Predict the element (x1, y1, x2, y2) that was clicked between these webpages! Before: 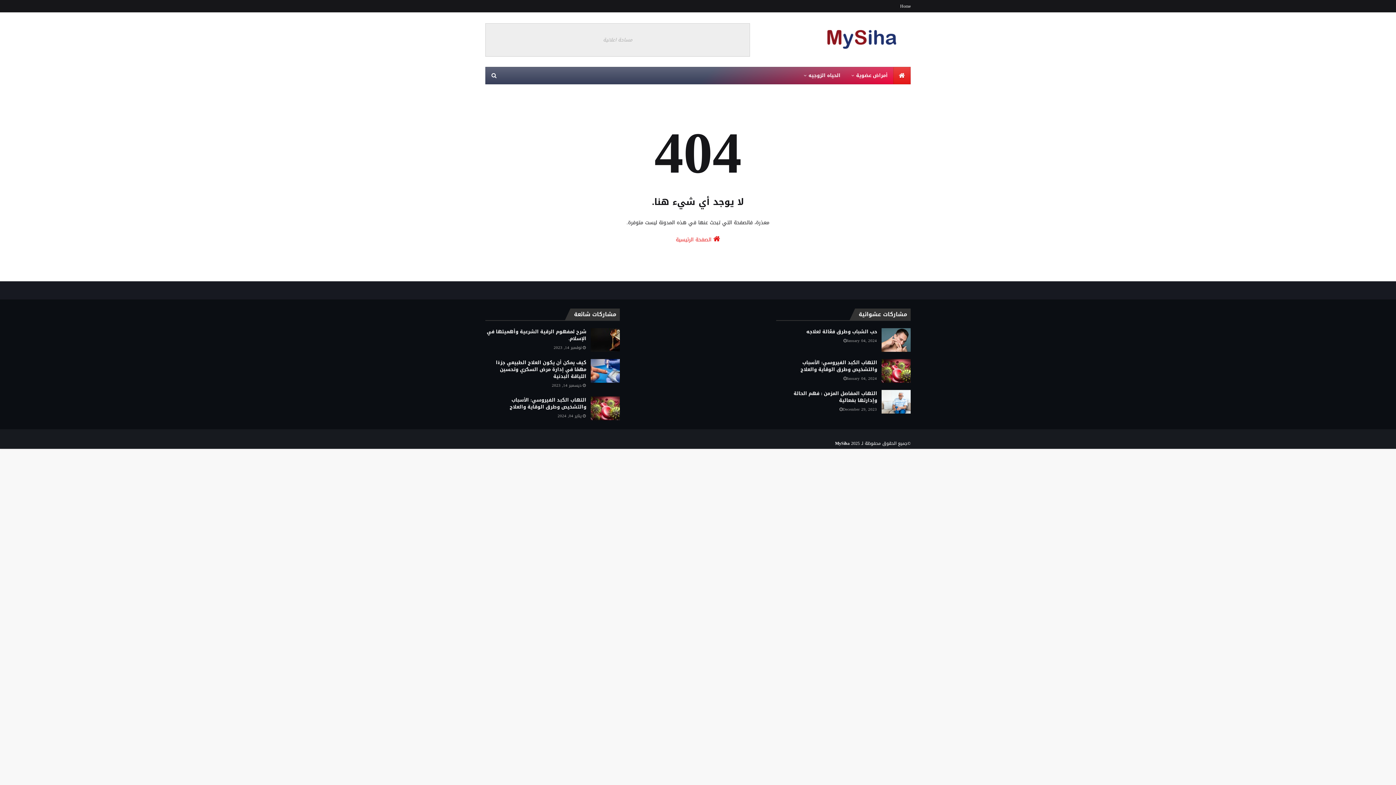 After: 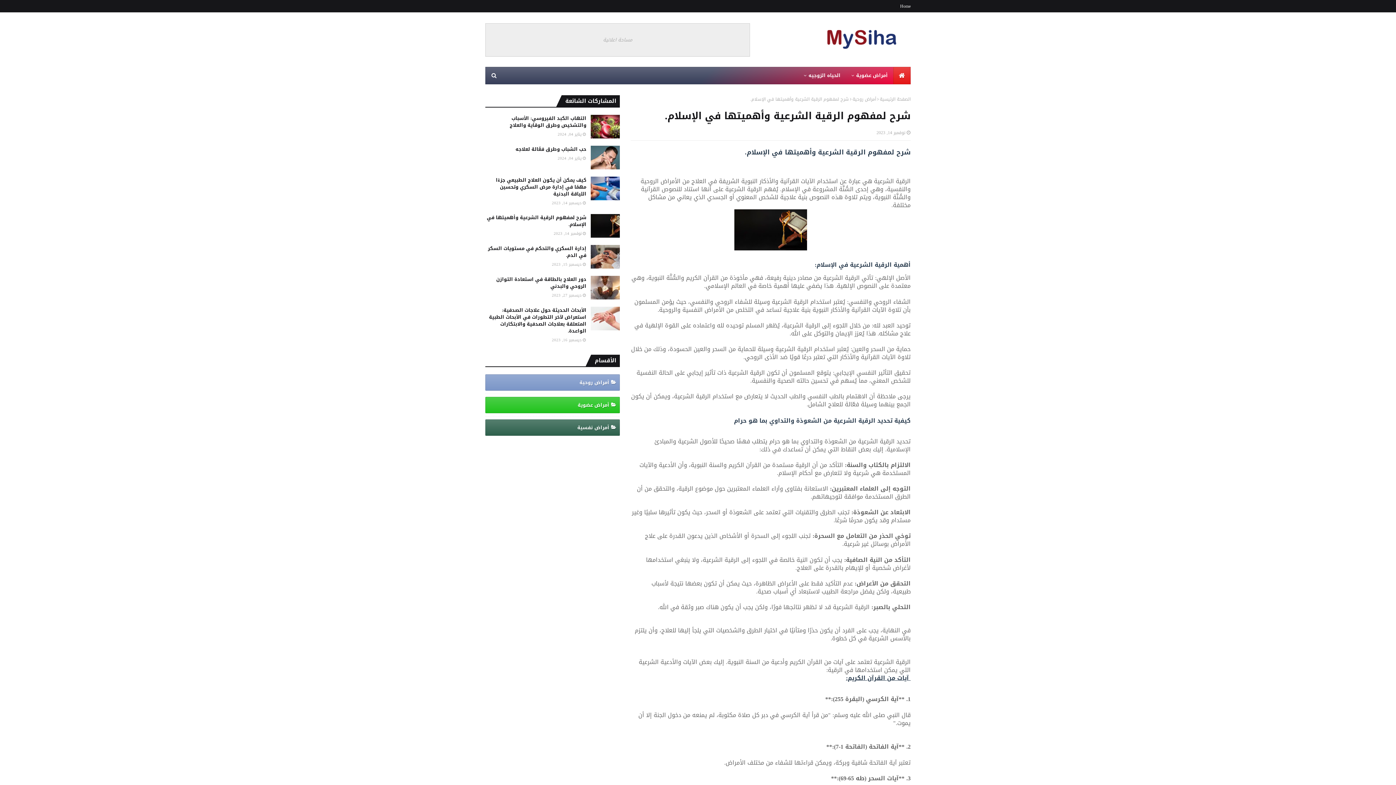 Action: label: شرح لمفهوم الرقية الشرعية وأهميتها في الإسلام. bbox: (485, 328, 586, 342)